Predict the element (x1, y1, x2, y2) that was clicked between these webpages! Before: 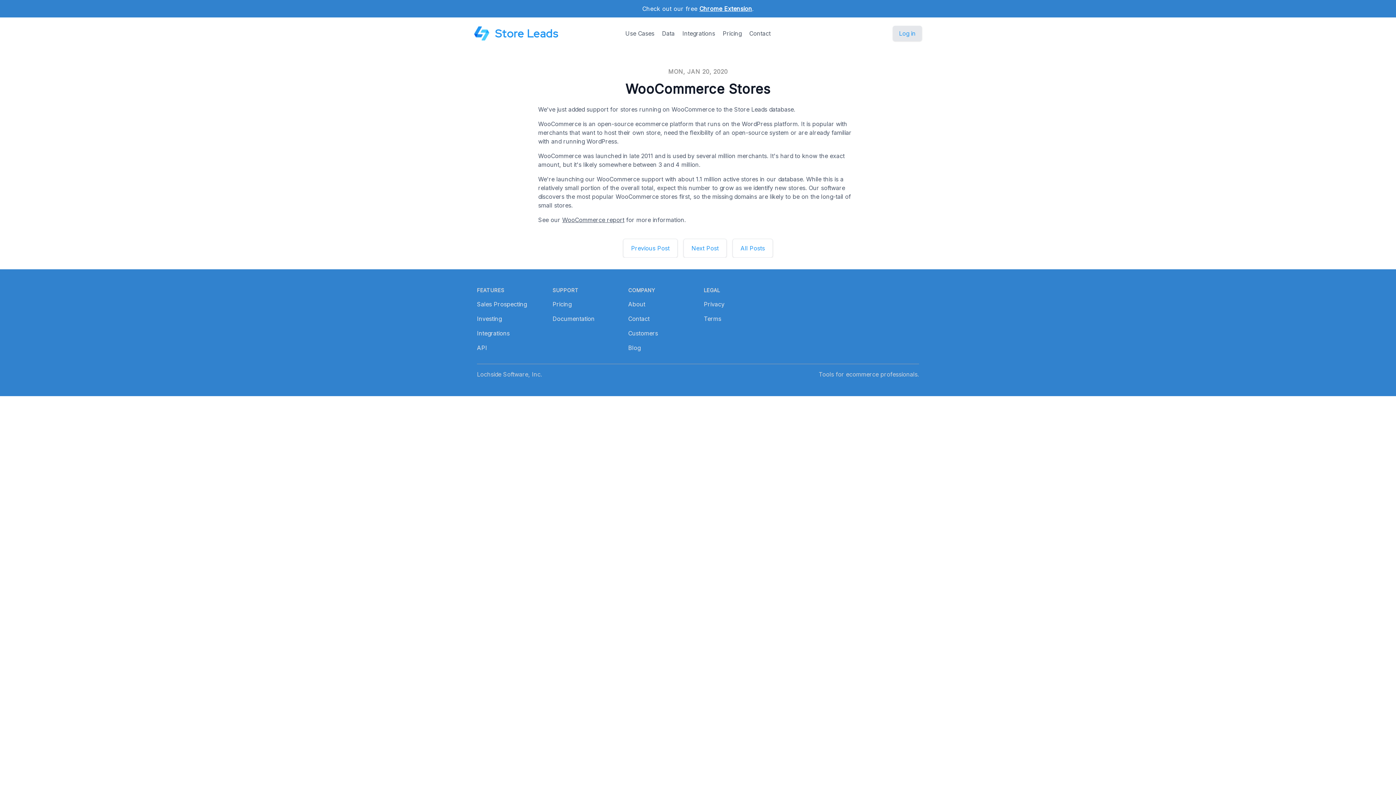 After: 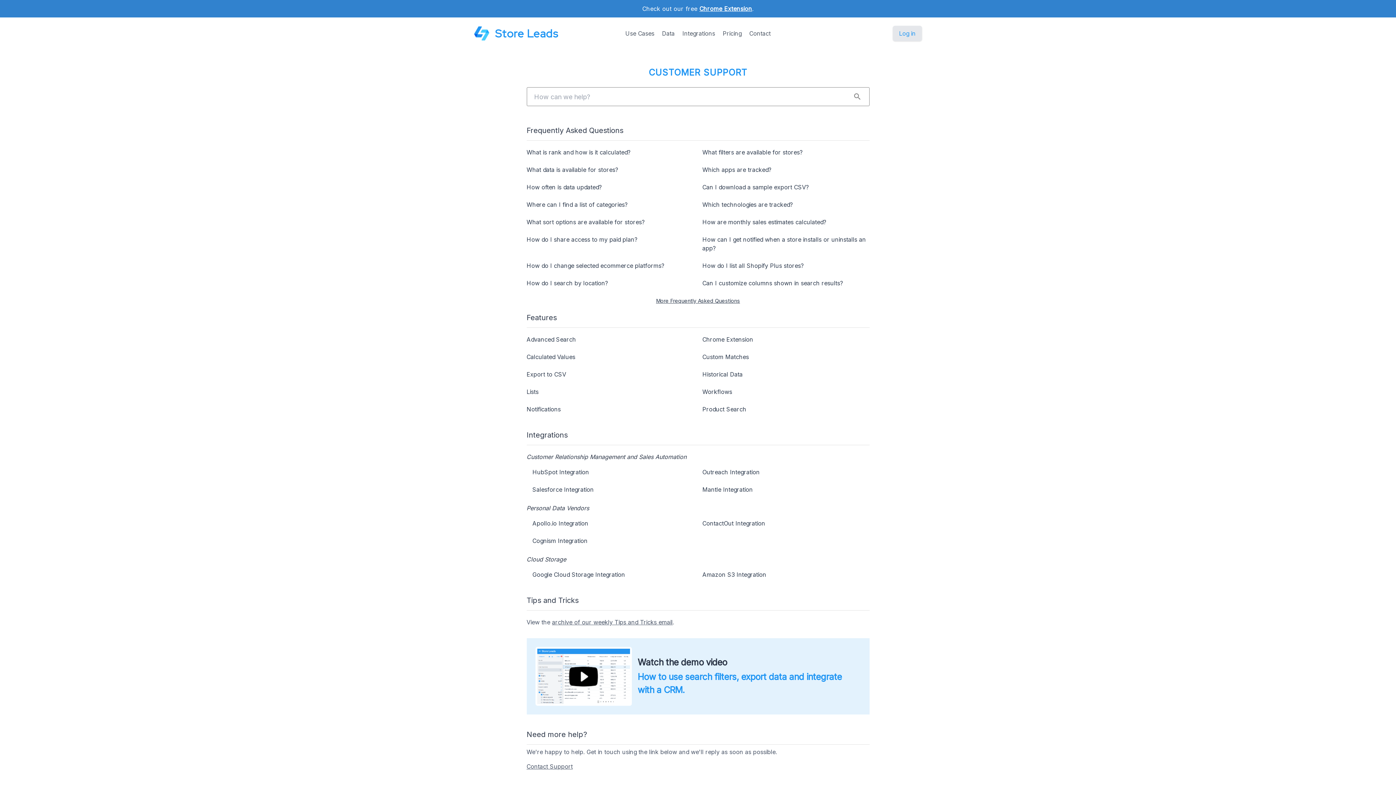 Action: label: Documentation bbox: (552, 315, 594, 322)